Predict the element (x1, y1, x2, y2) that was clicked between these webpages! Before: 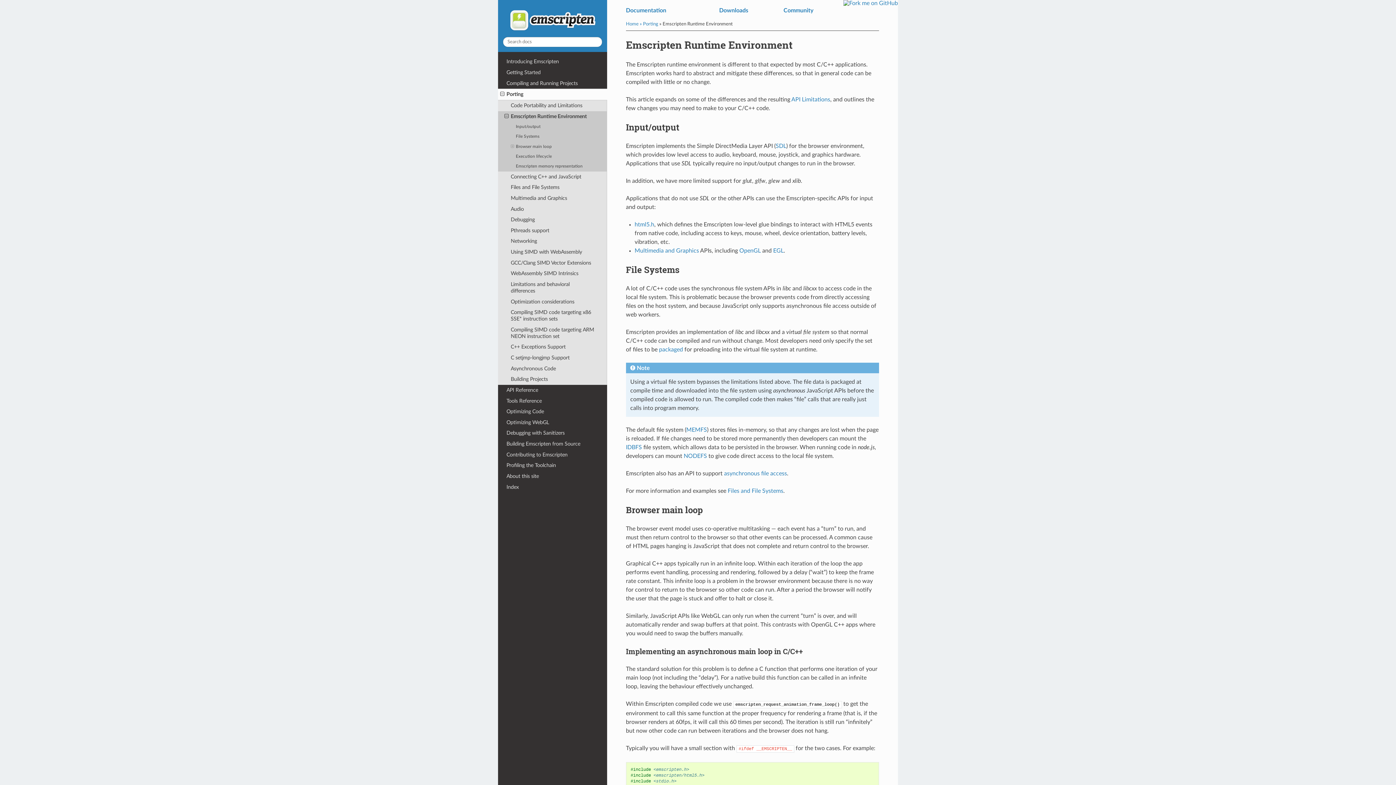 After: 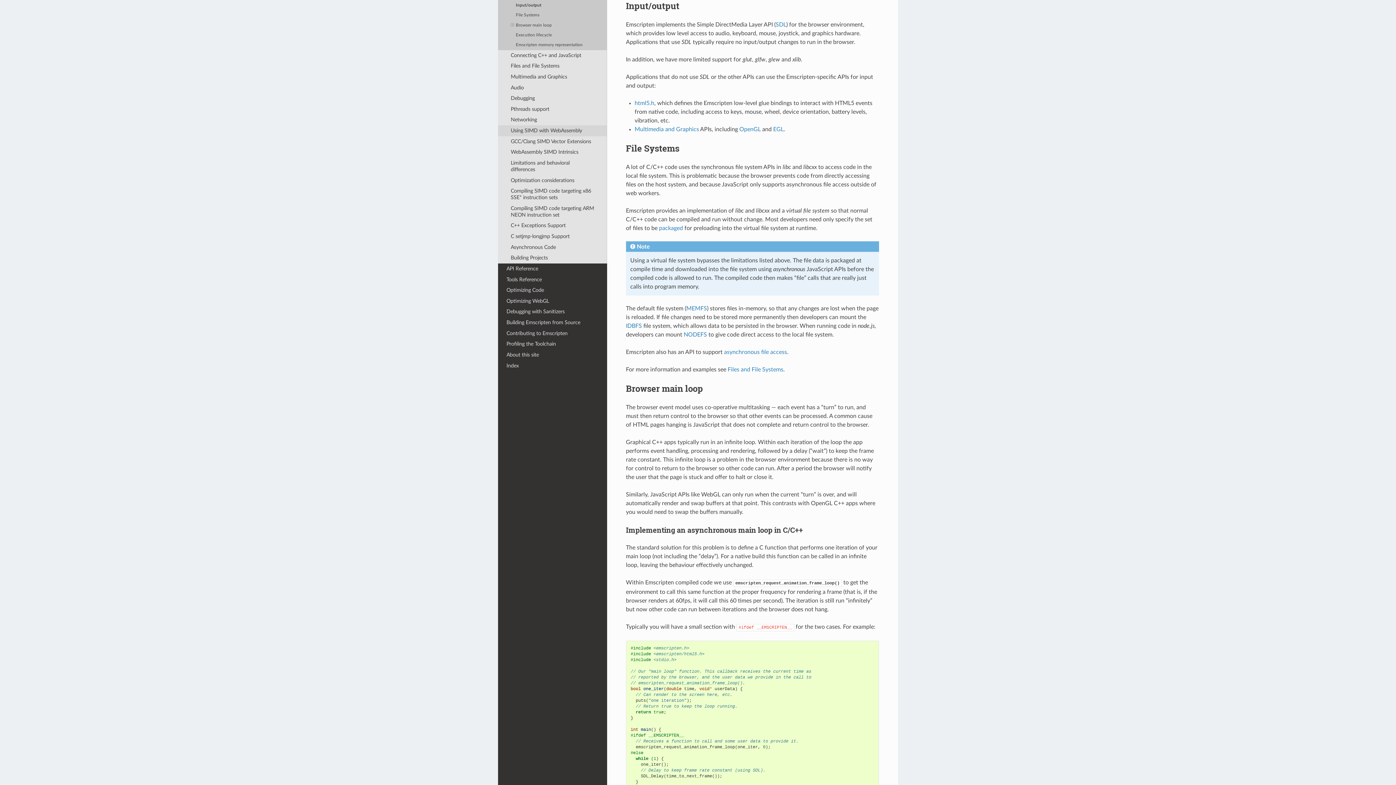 Action: bbox: (498, 121, 607, 131) label: Input/output